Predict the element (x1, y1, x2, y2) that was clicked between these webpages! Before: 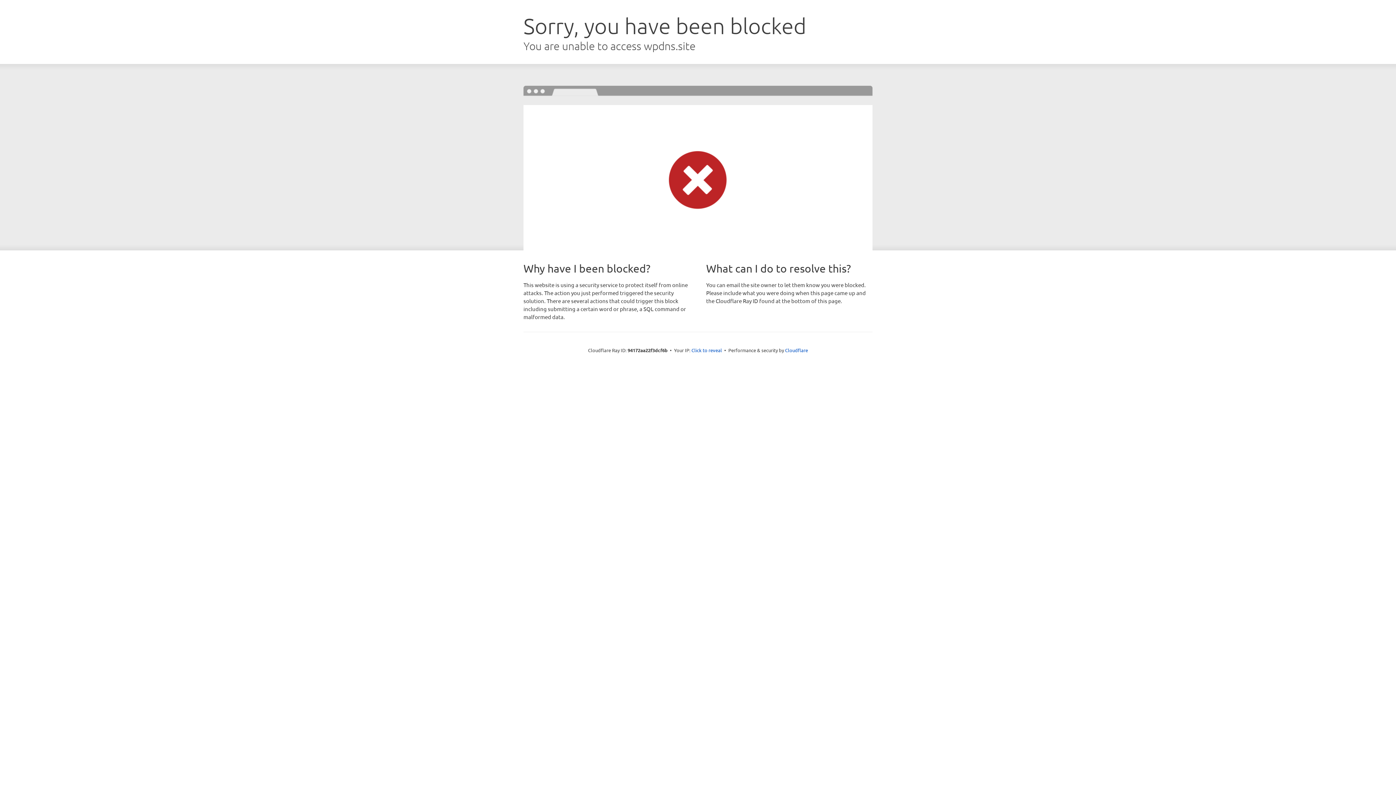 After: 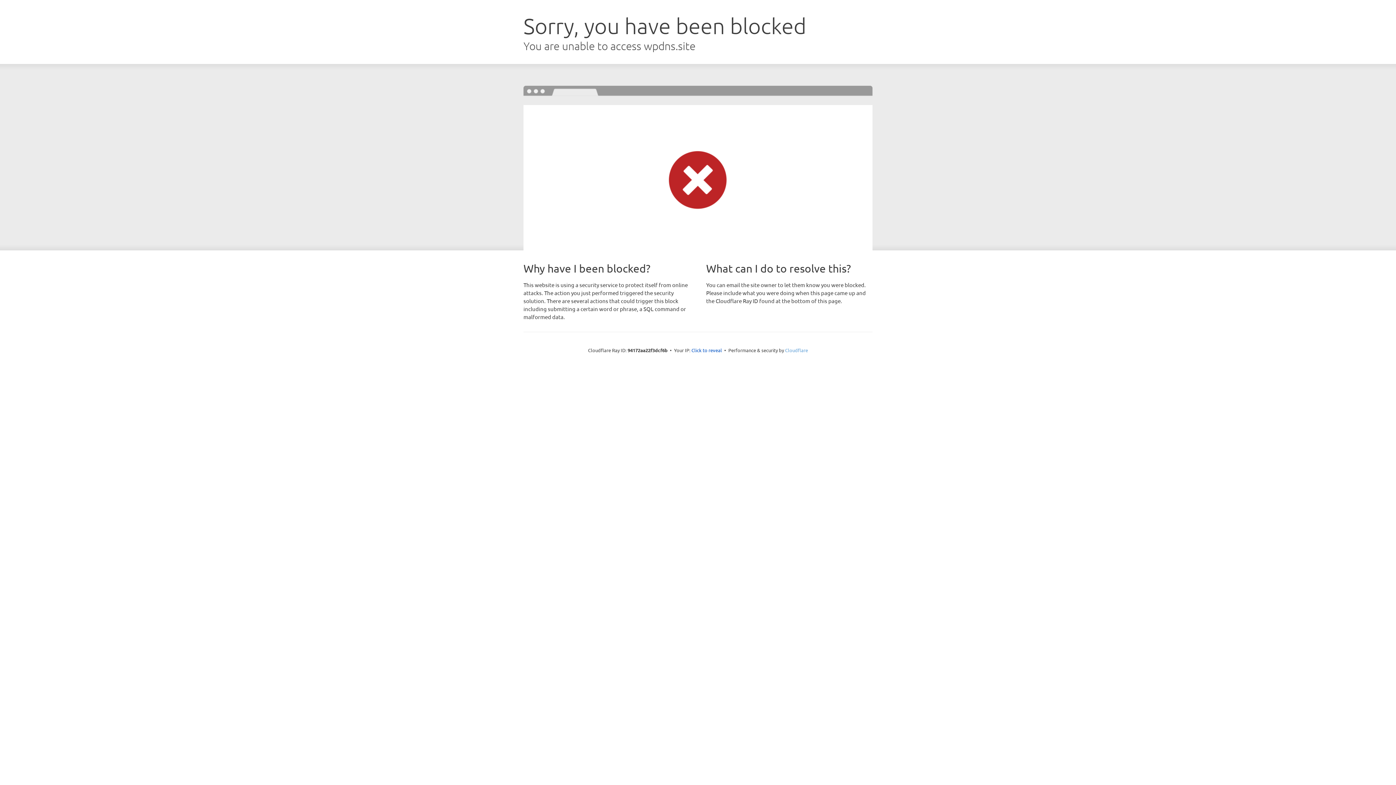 Action: bbox: (785, 347, 808, 353) label: Cloudflare